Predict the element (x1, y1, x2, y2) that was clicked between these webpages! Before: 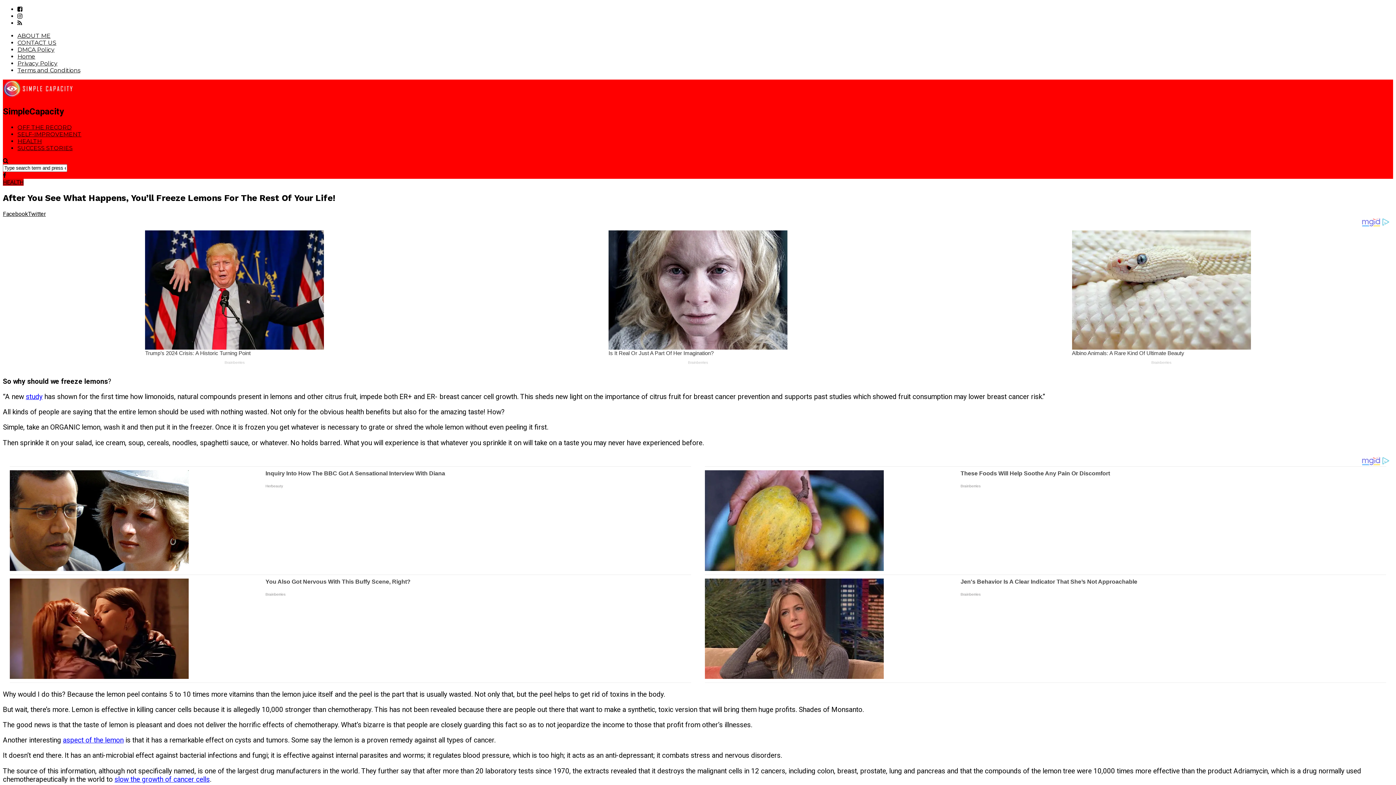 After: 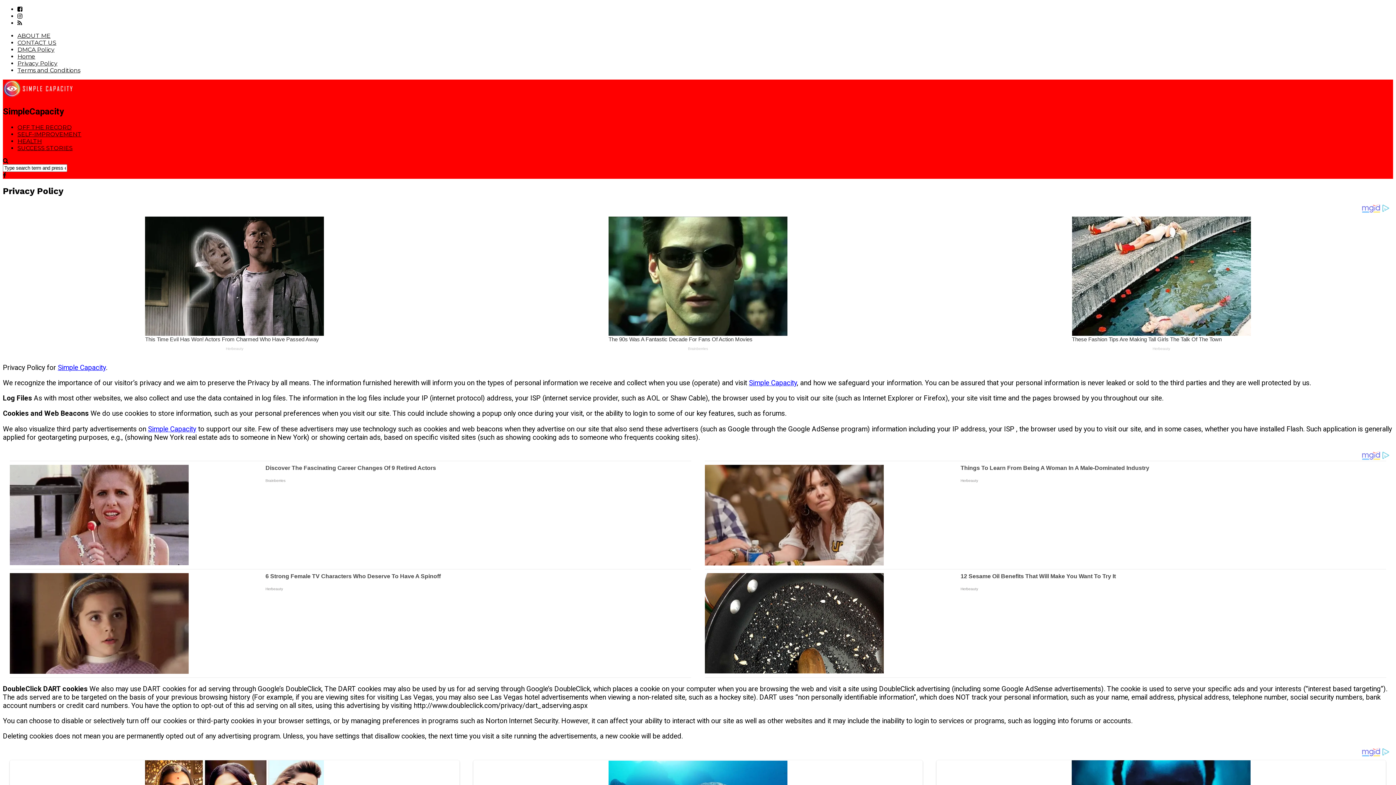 Action: bbox: (17, 60, 57, 66) label: Privacy Policy